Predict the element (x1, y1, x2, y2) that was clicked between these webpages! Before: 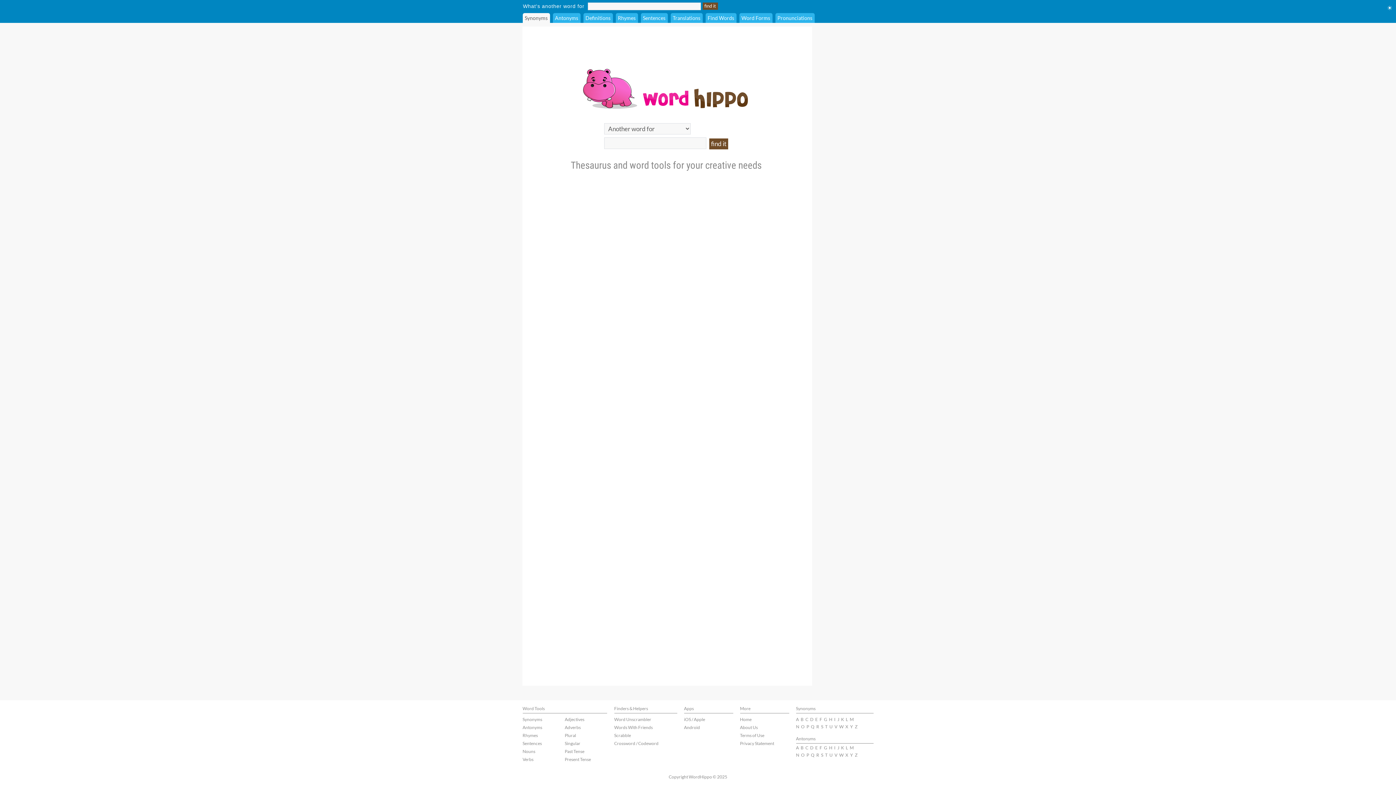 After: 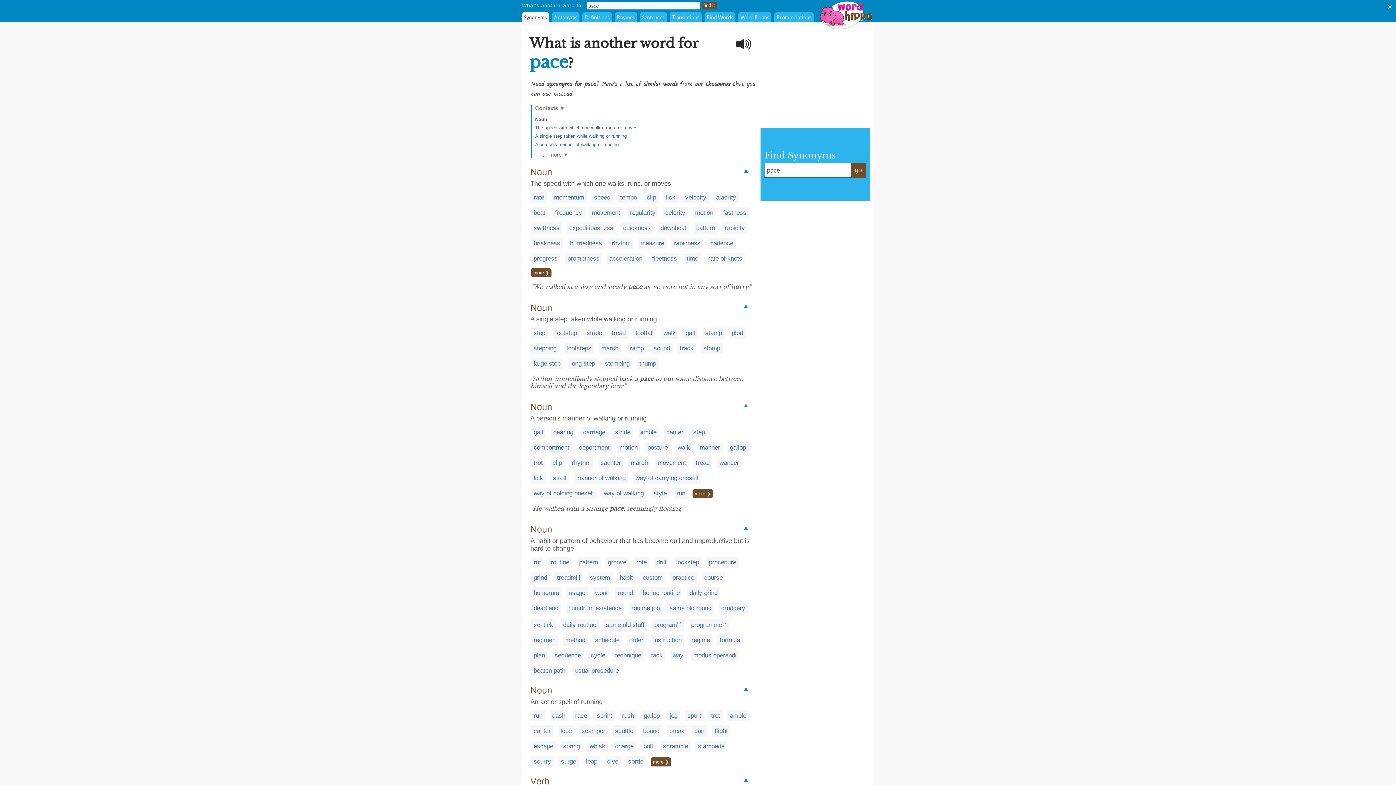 Action: label: P bbox: (806, 724, 809, 729)